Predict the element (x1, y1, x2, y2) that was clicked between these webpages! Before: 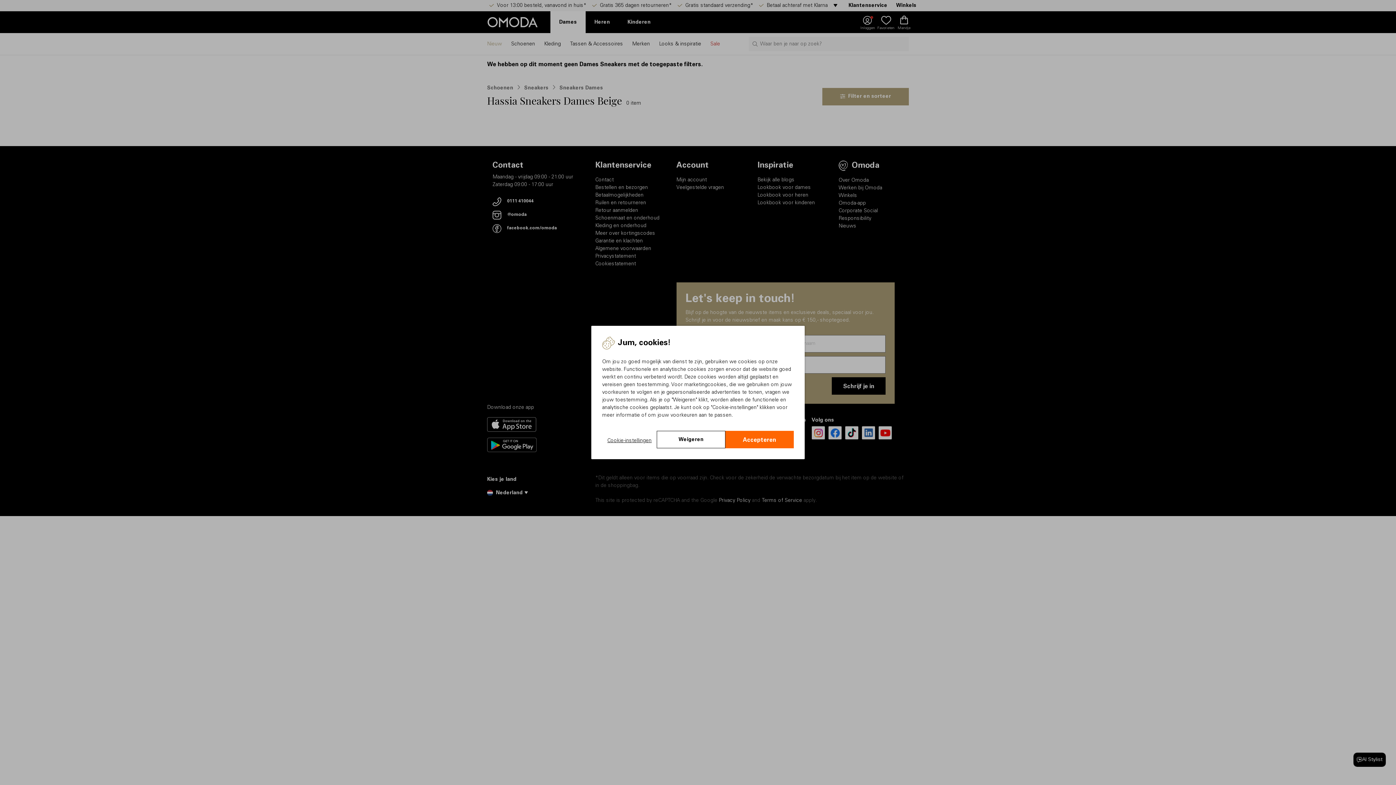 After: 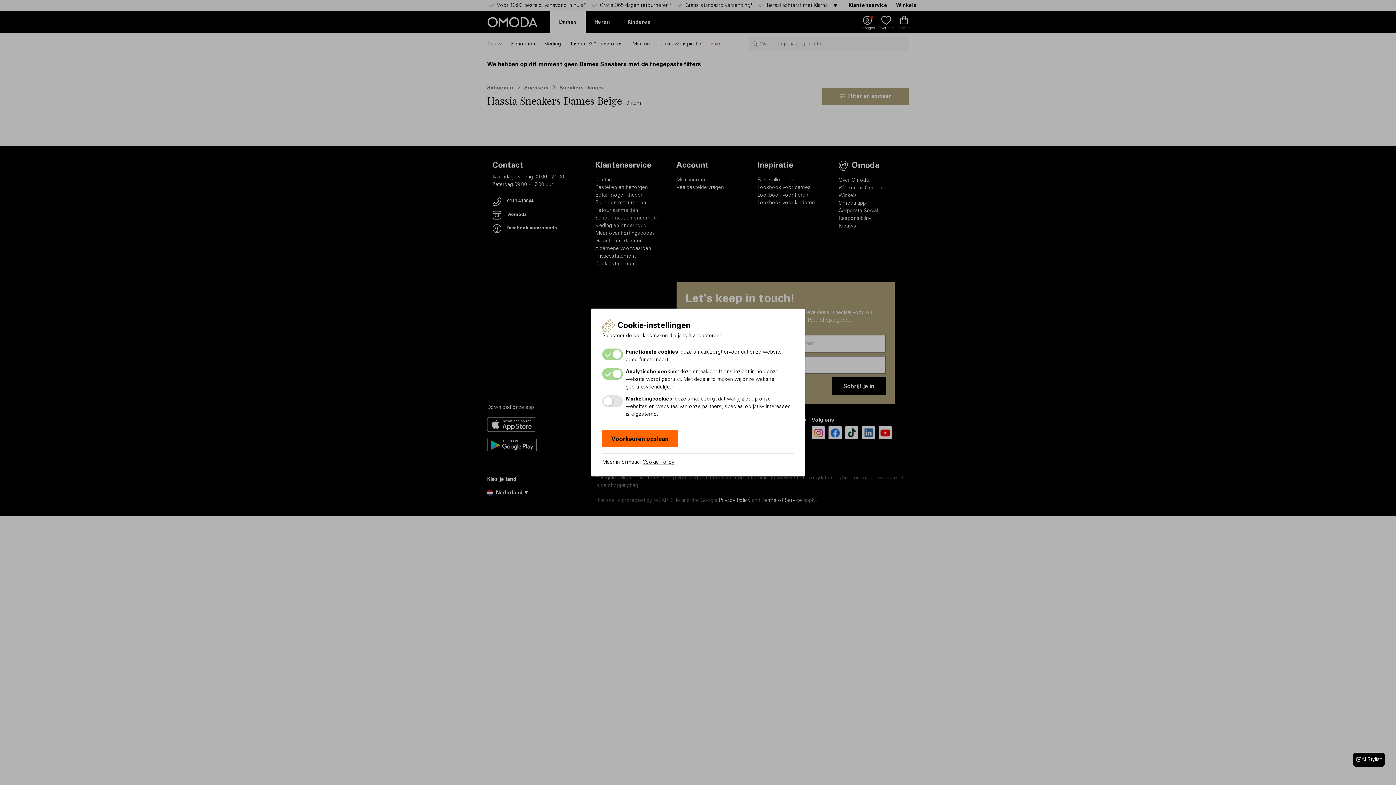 Action: label: Cookie-instellingen bbox: (602, 431, 657, 448)